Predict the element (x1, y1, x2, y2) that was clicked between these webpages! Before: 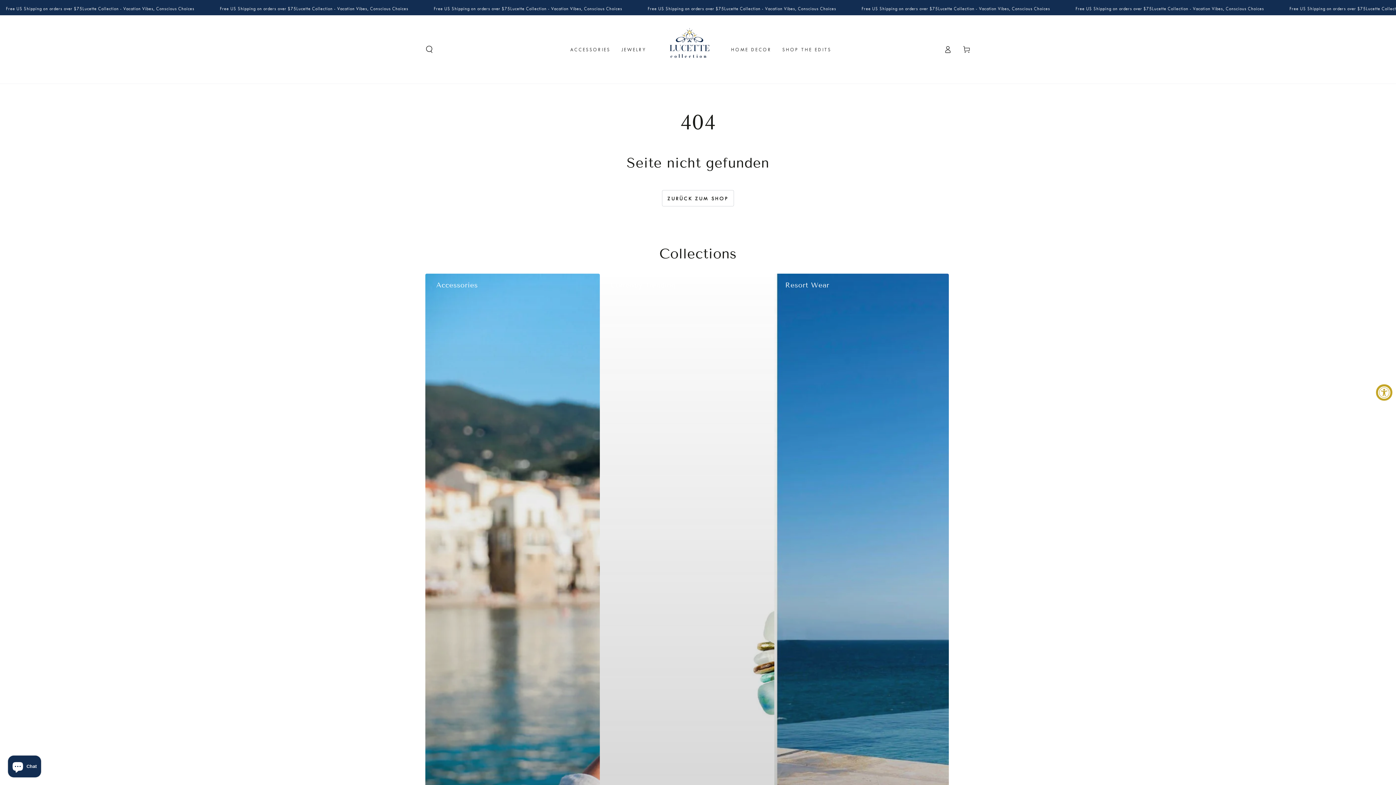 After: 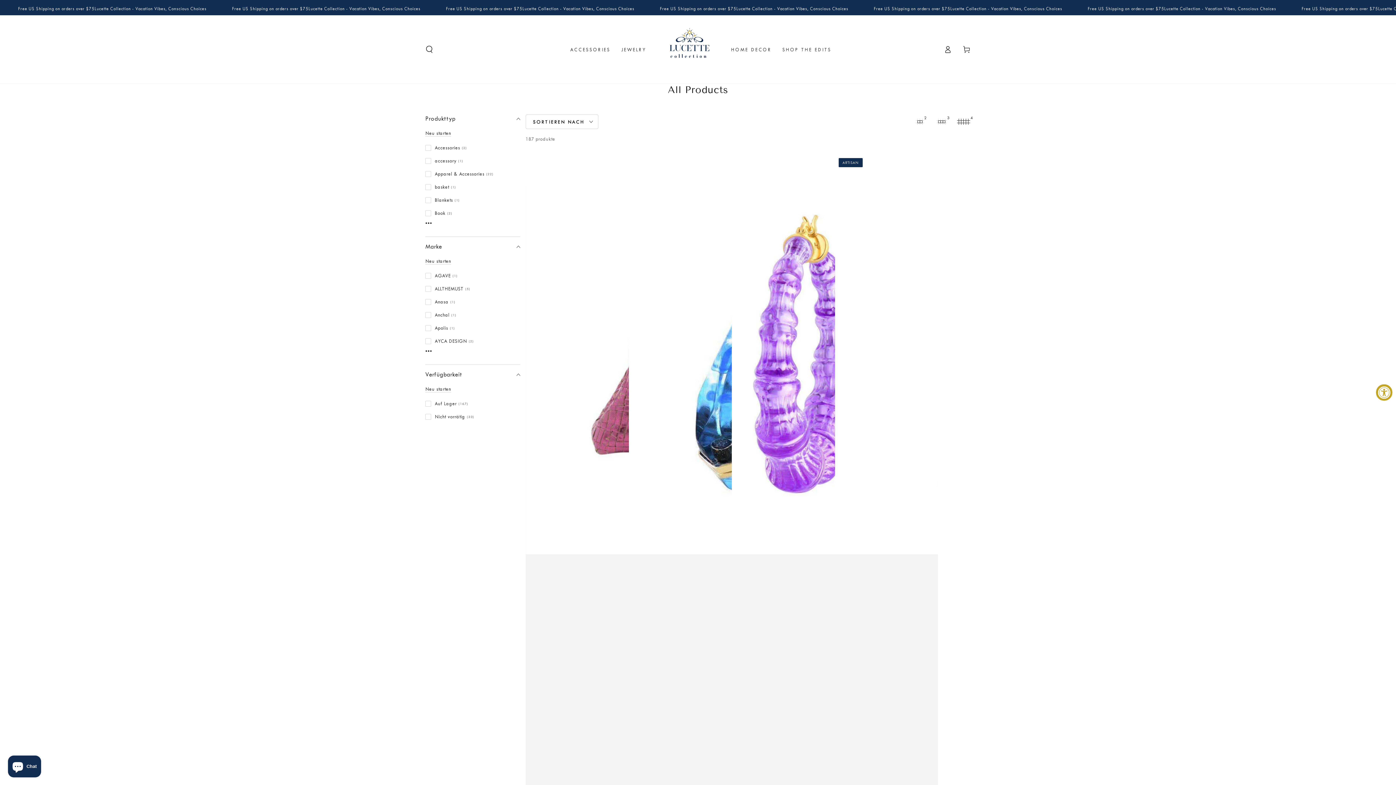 Action: label: ZURÜCK ZUM SHOP bbox: (662, 190, 734, 206)